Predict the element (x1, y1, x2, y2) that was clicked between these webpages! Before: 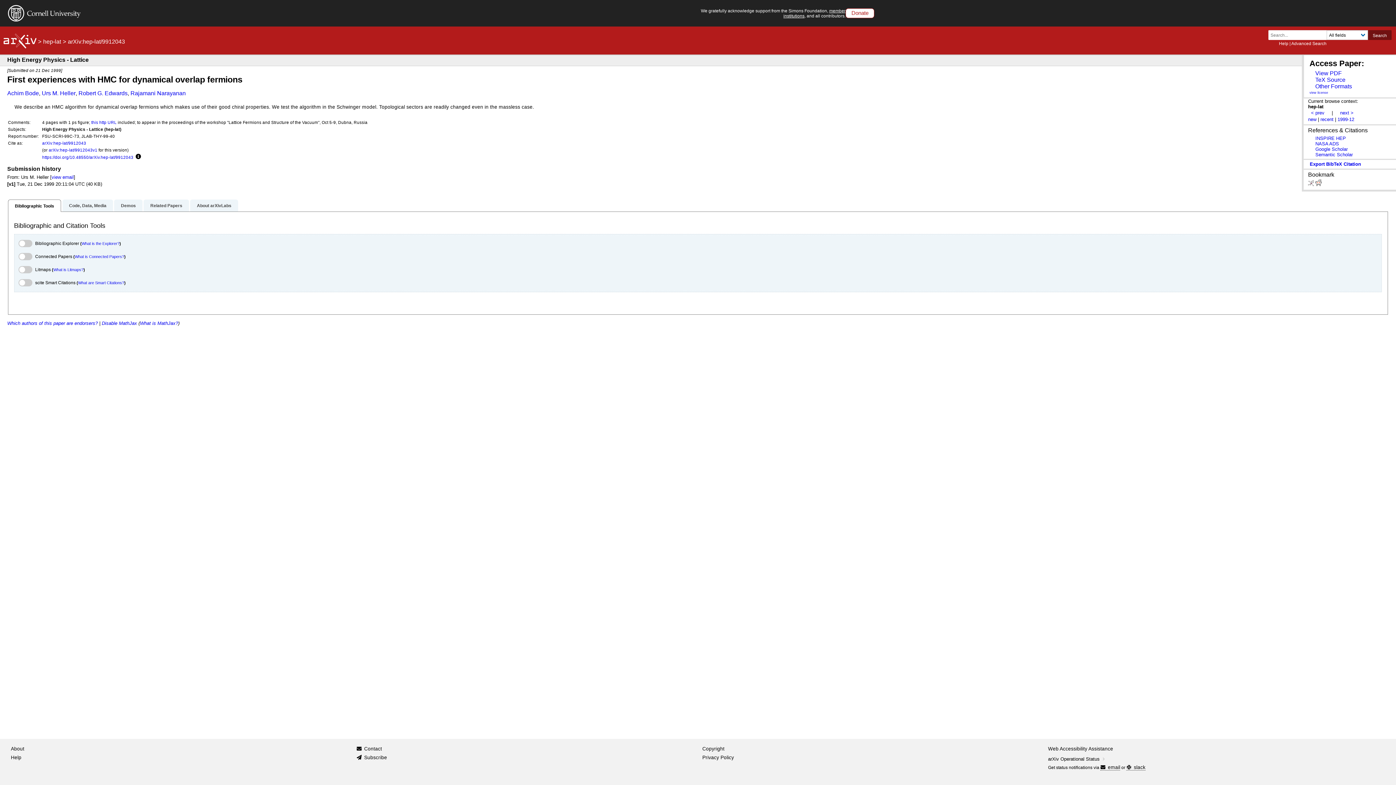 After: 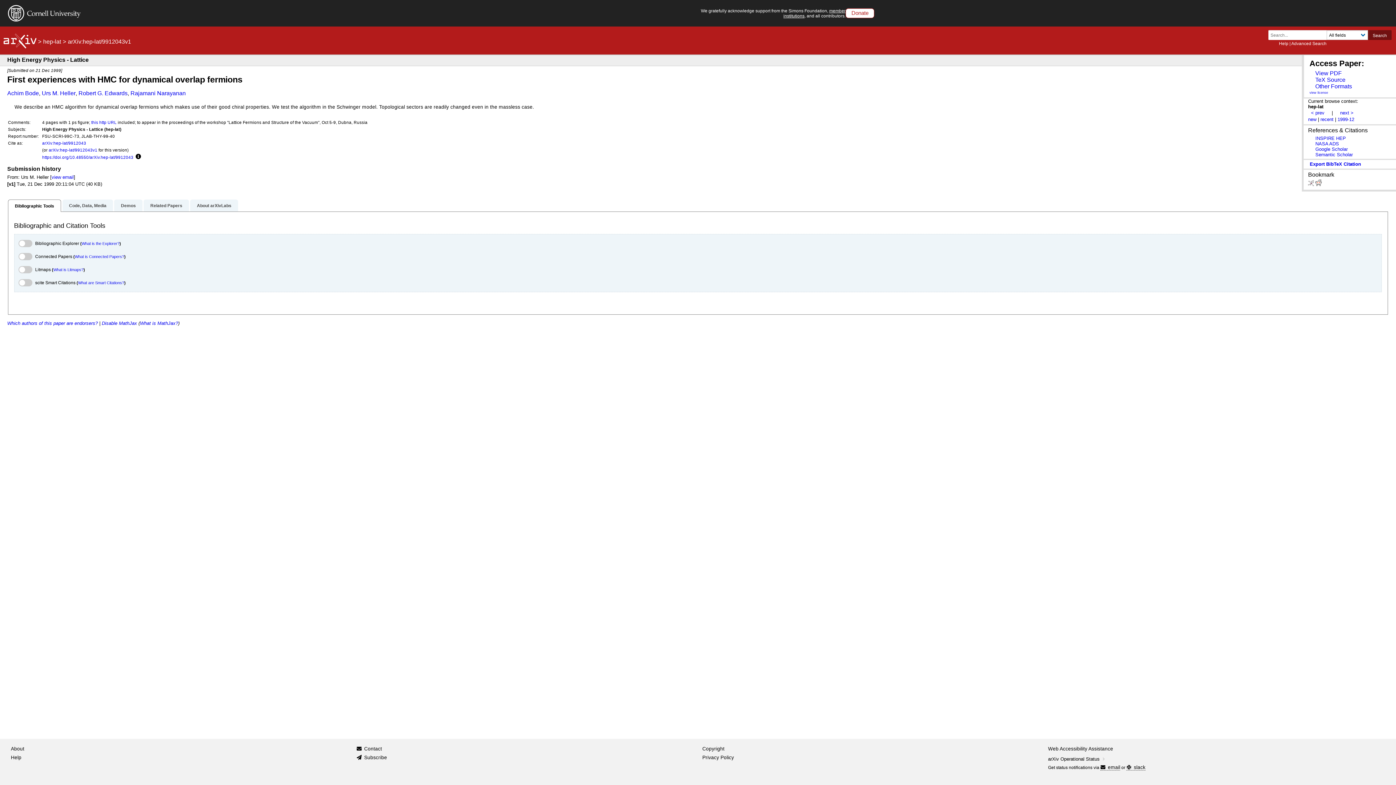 Action: label: arXiv:hep-lat/9912043v1 bbox: (48, 147, 97, 152)